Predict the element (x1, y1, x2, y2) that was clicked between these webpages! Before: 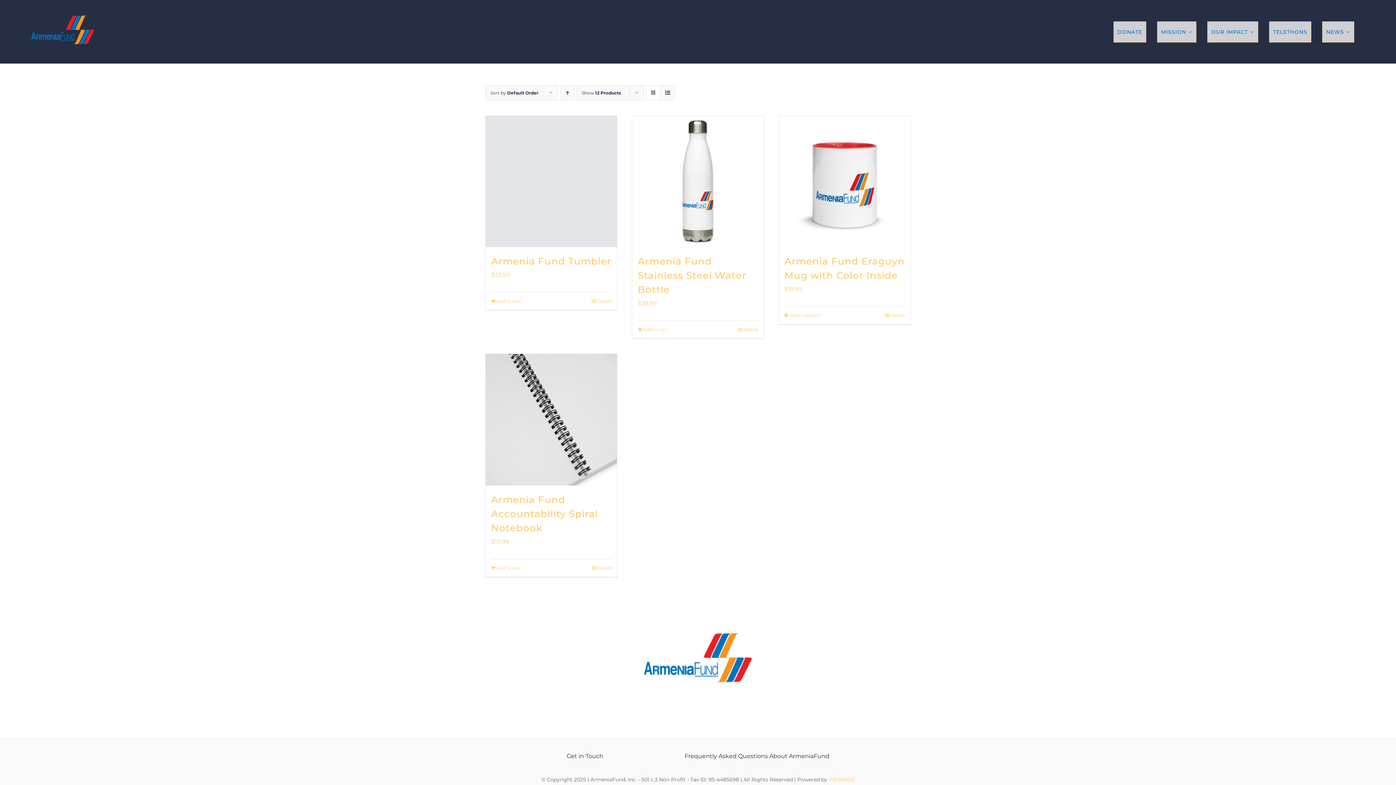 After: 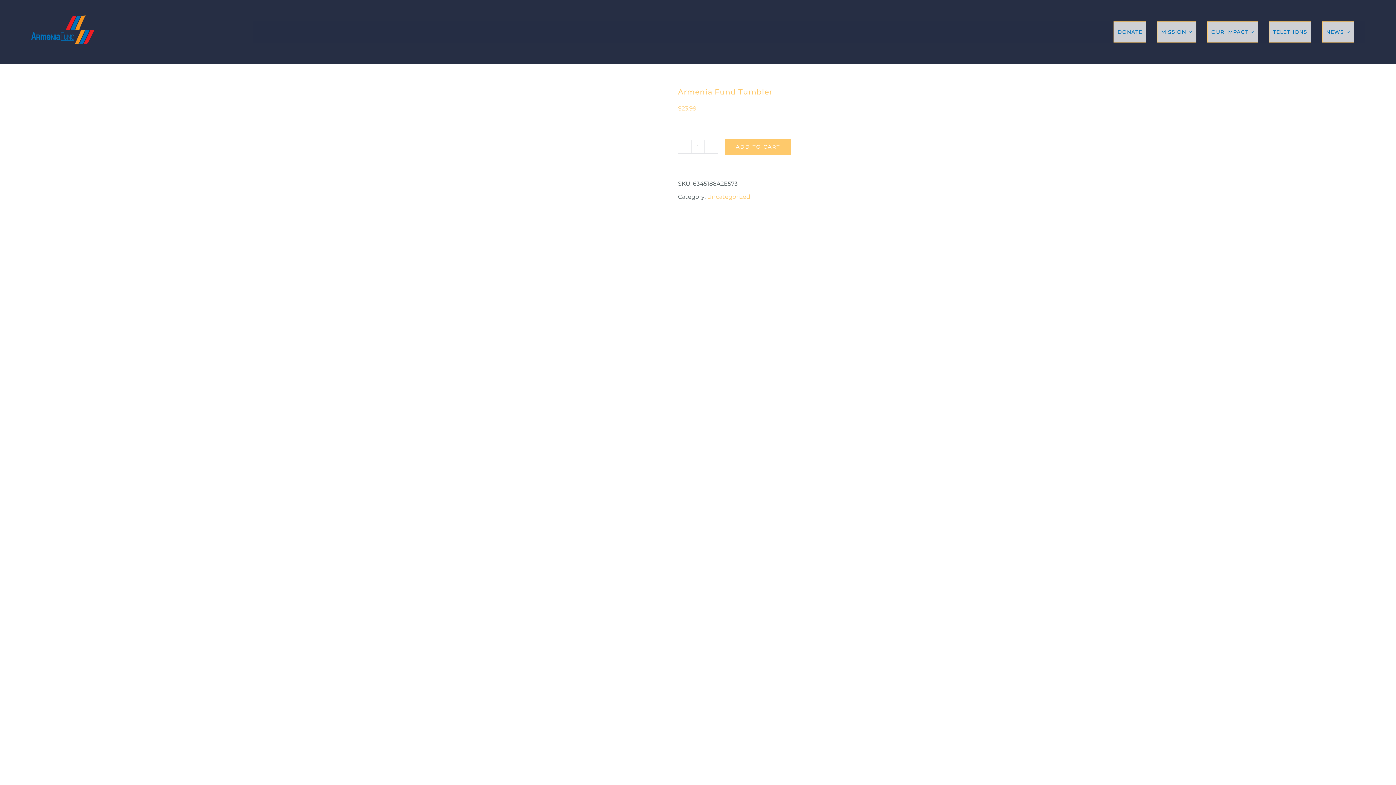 Action: label: Armenia Fund Tumbler bbox: (485, 116, 617, 247)